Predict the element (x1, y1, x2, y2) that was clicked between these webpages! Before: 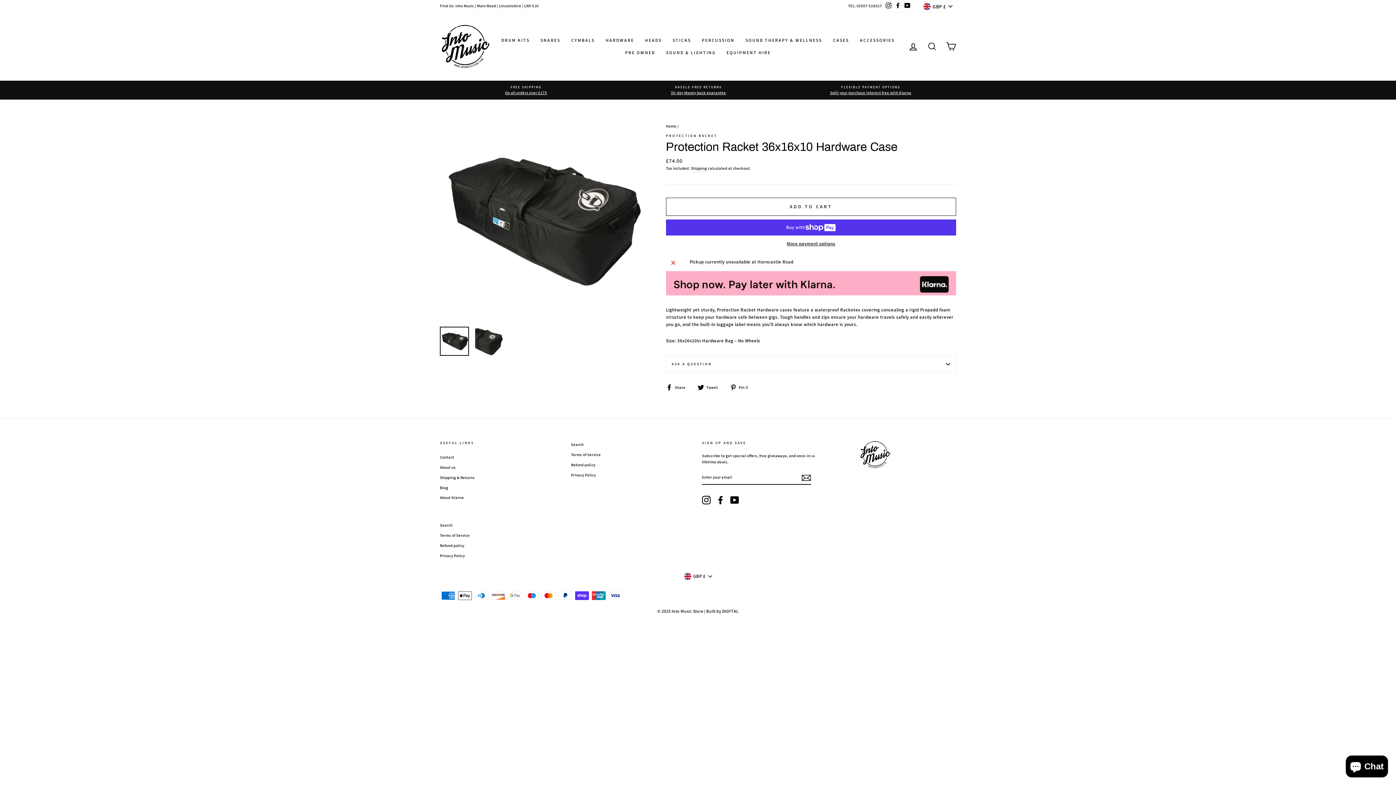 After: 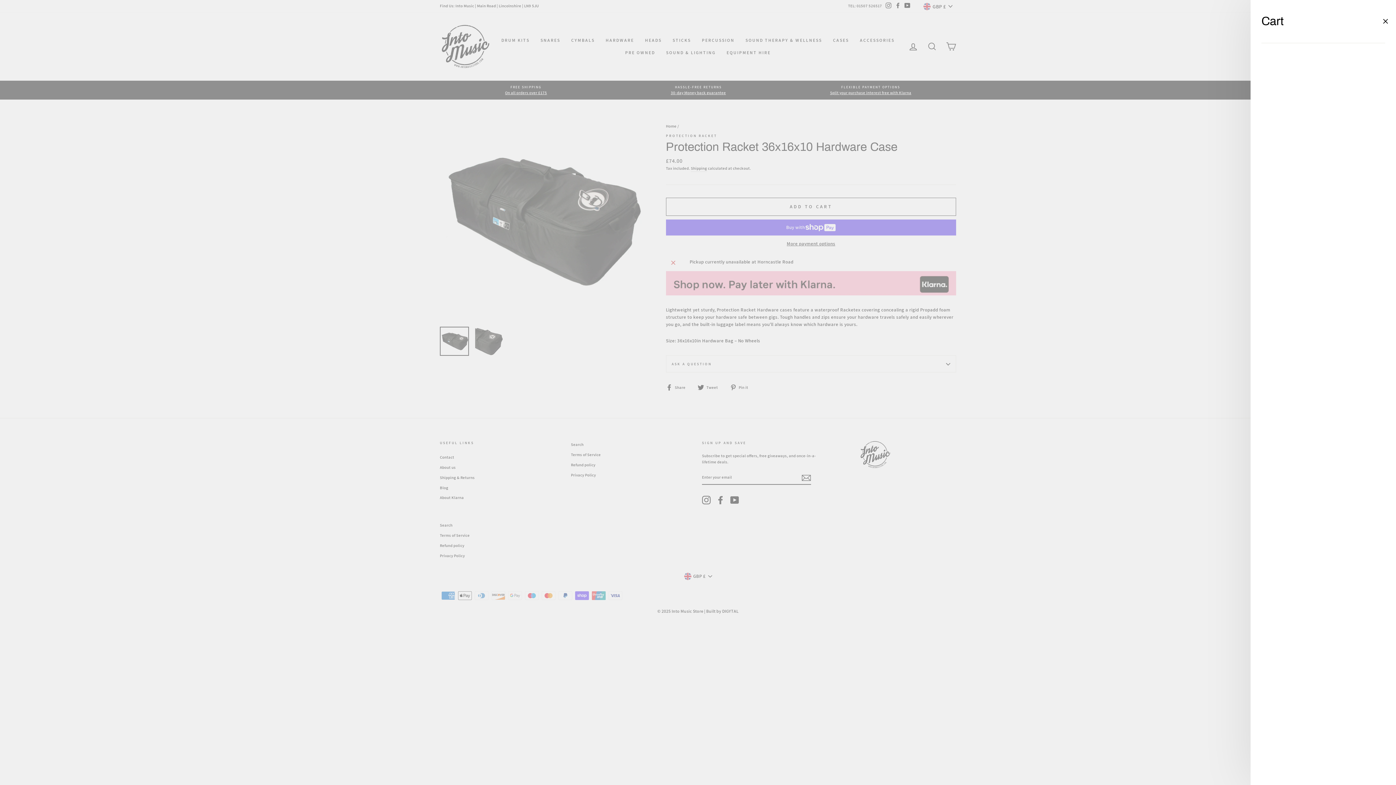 Action: bbox: (941, 38, 960, 54) label: CART